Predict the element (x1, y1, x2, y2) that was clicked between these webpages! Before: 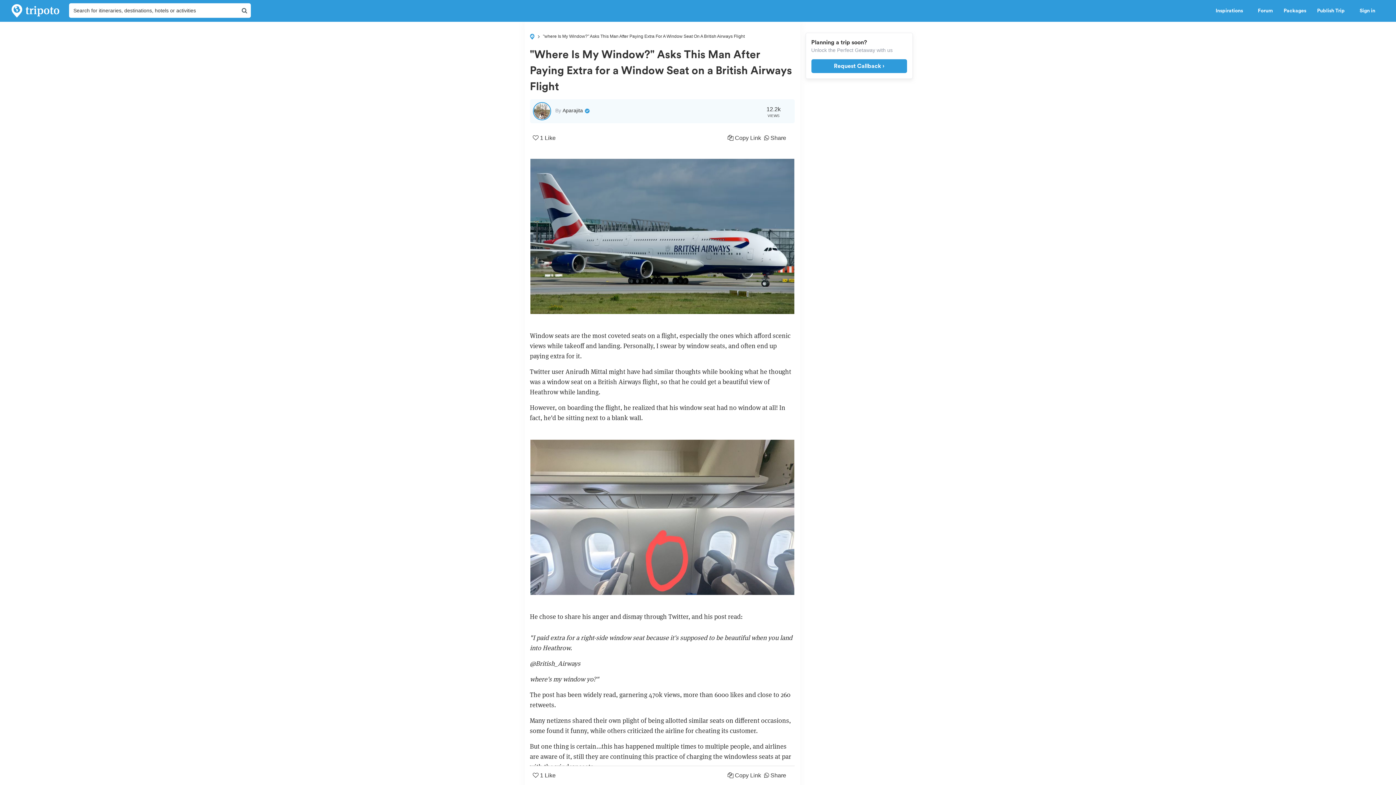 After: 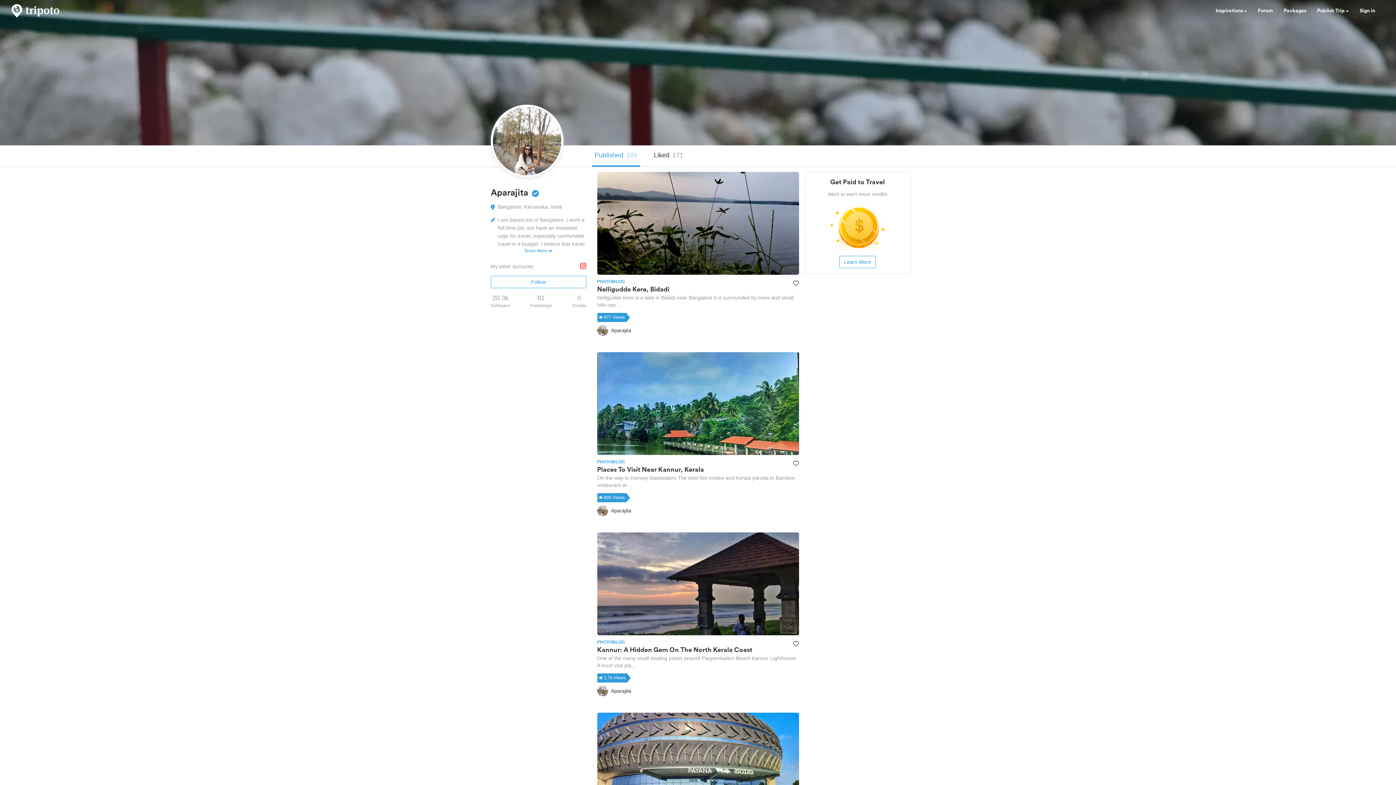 Action: label: By Aparajita bbox: (555, 107, 590, 113)